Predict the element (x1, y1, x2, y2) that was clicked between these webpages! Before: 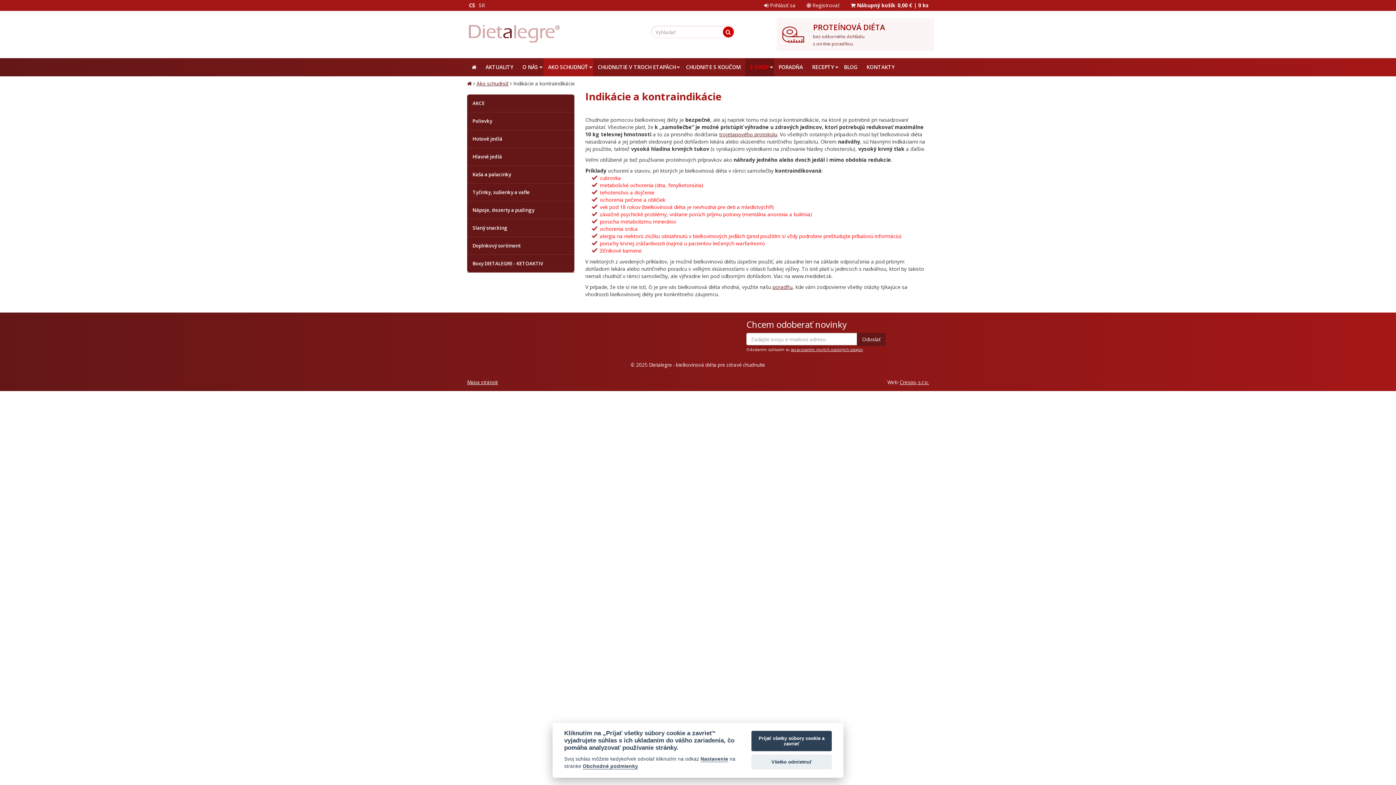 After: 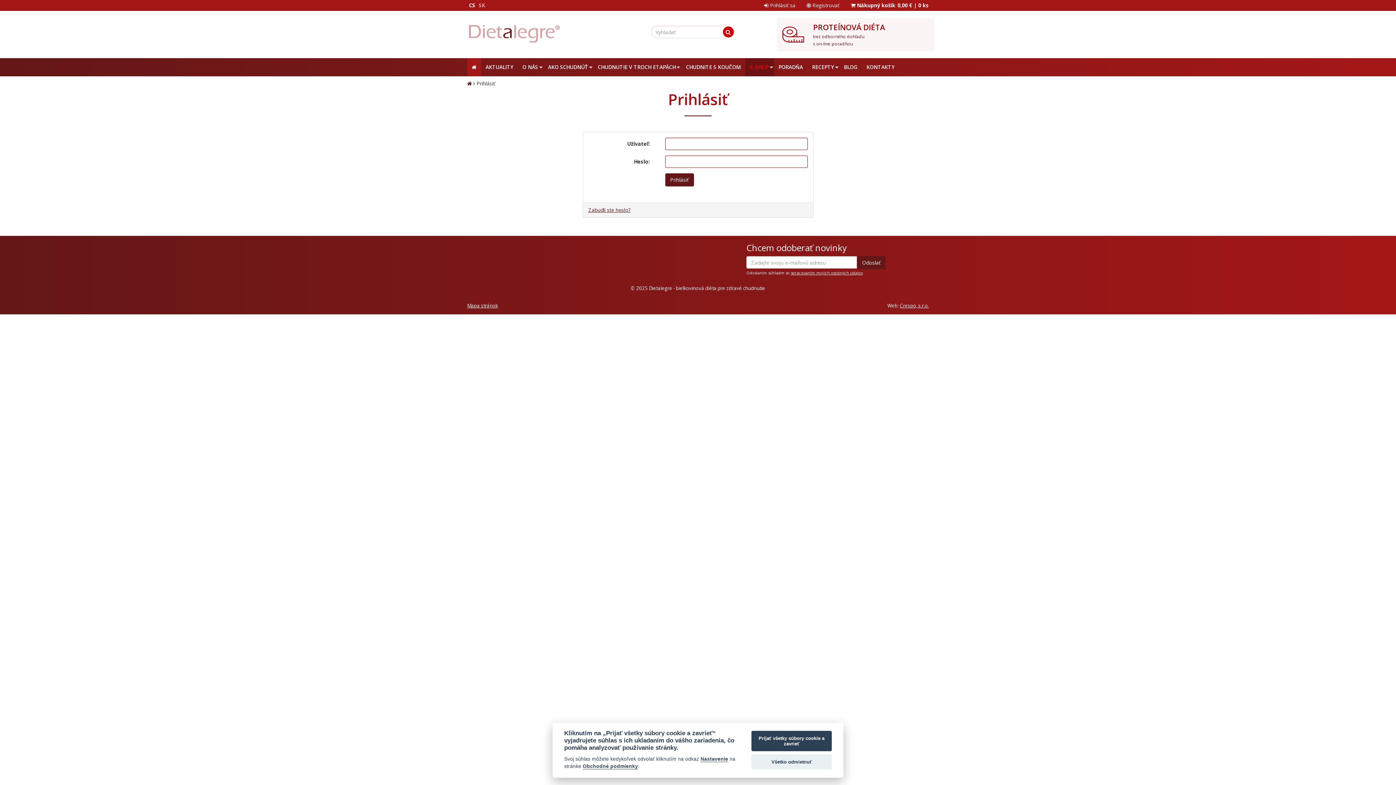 Action: label:  Prihlásiť sa bbox: (764, 1, 795, 8)